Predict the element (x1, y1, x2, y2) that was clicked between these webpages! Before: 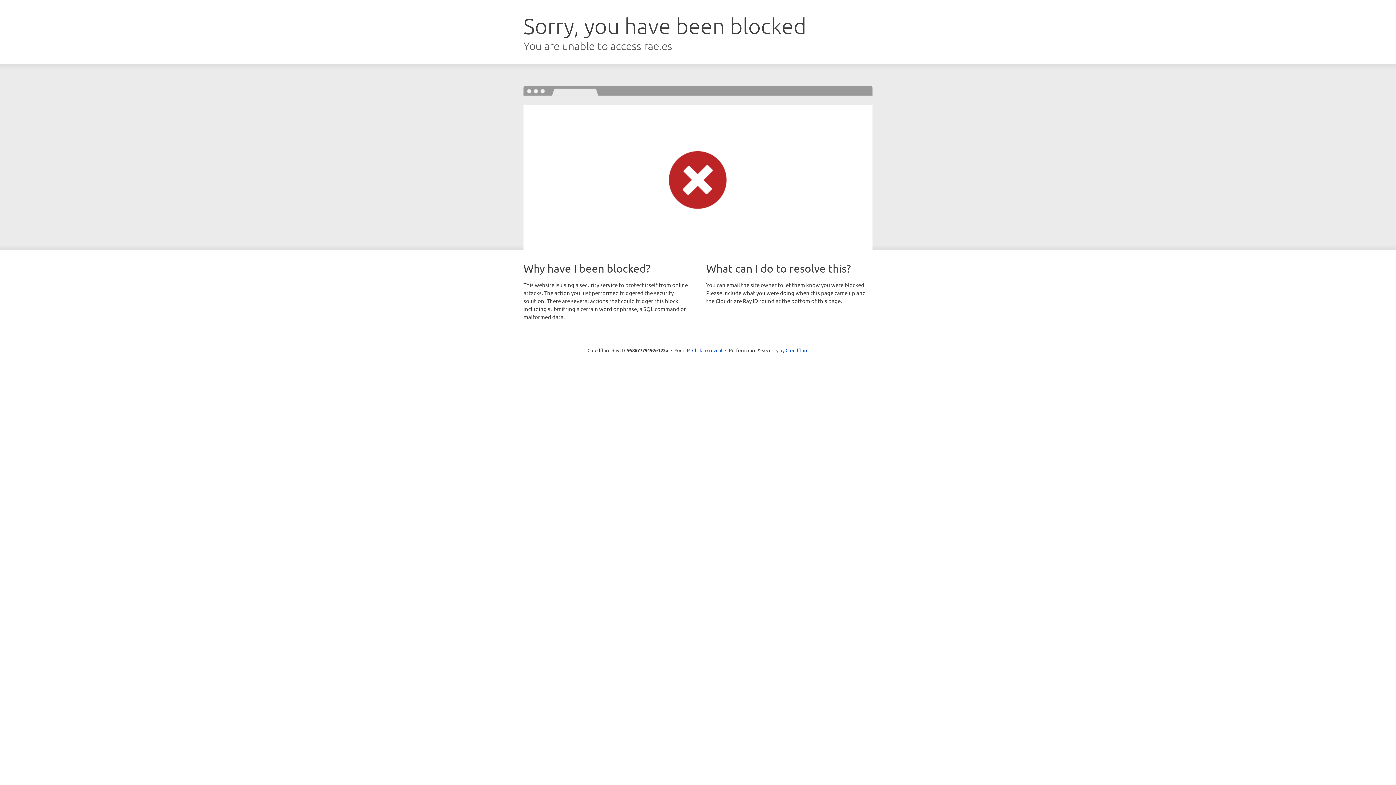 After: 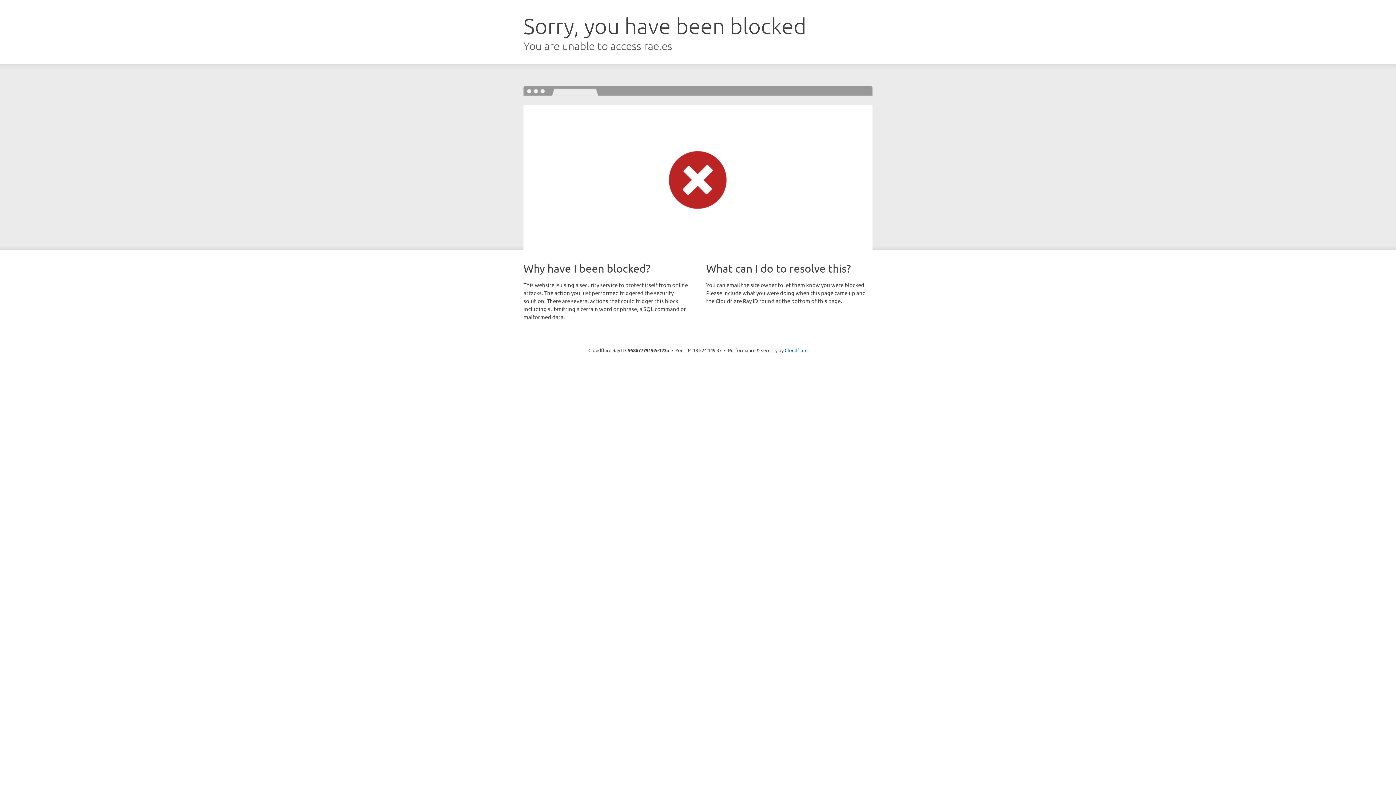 Action: label: Click to reveal bbox: (692, 346, 722, 353)